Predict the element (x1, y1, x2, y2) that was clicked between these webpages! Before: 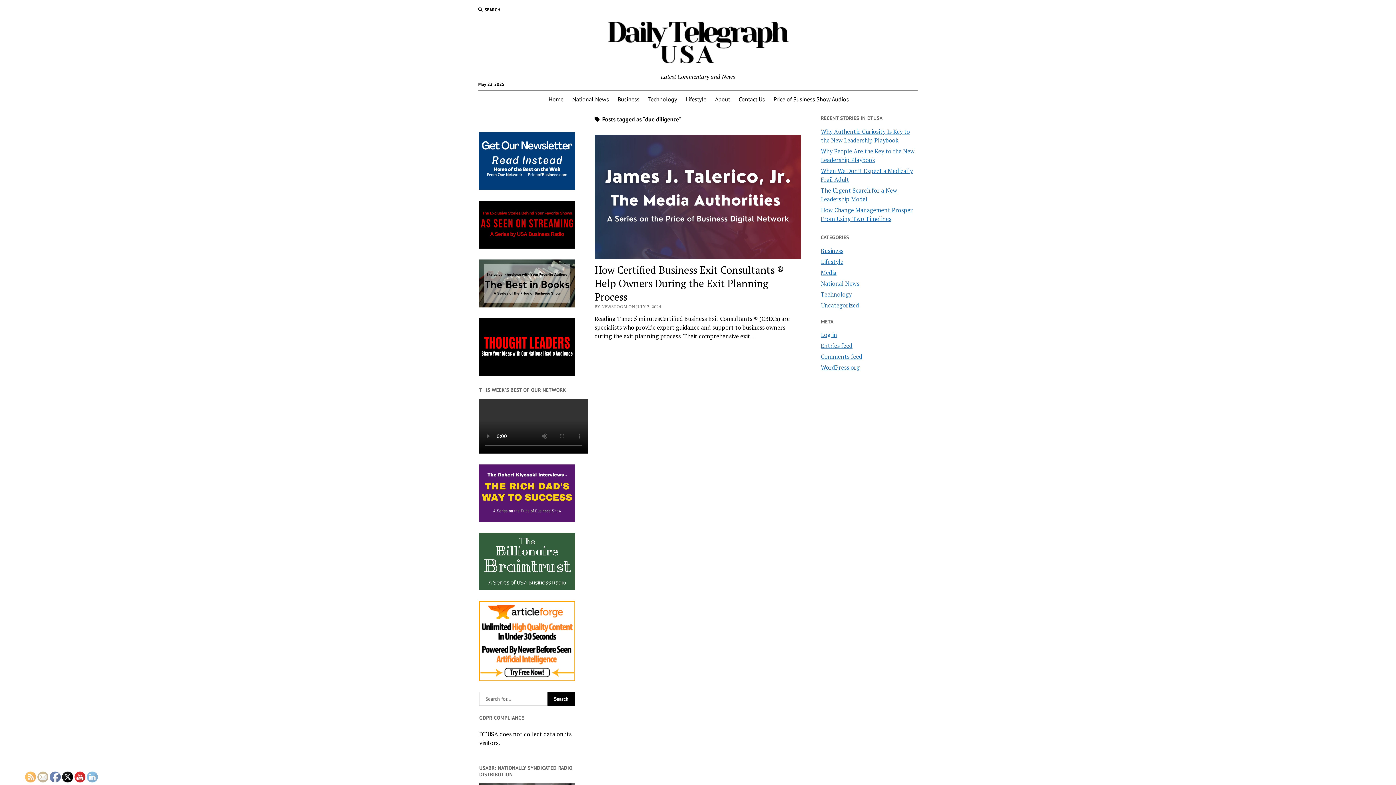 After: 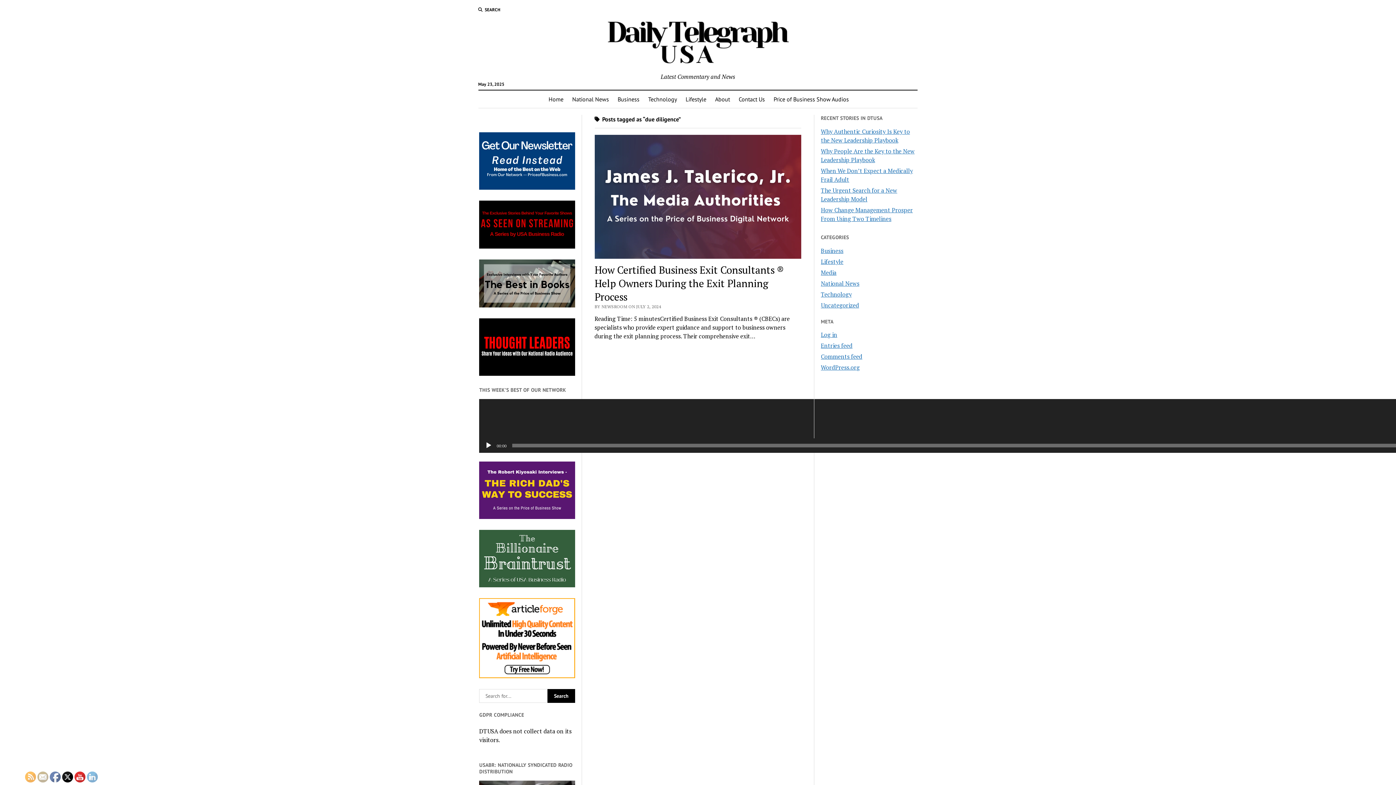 Action: bbox: (49, 772, 60, 783)